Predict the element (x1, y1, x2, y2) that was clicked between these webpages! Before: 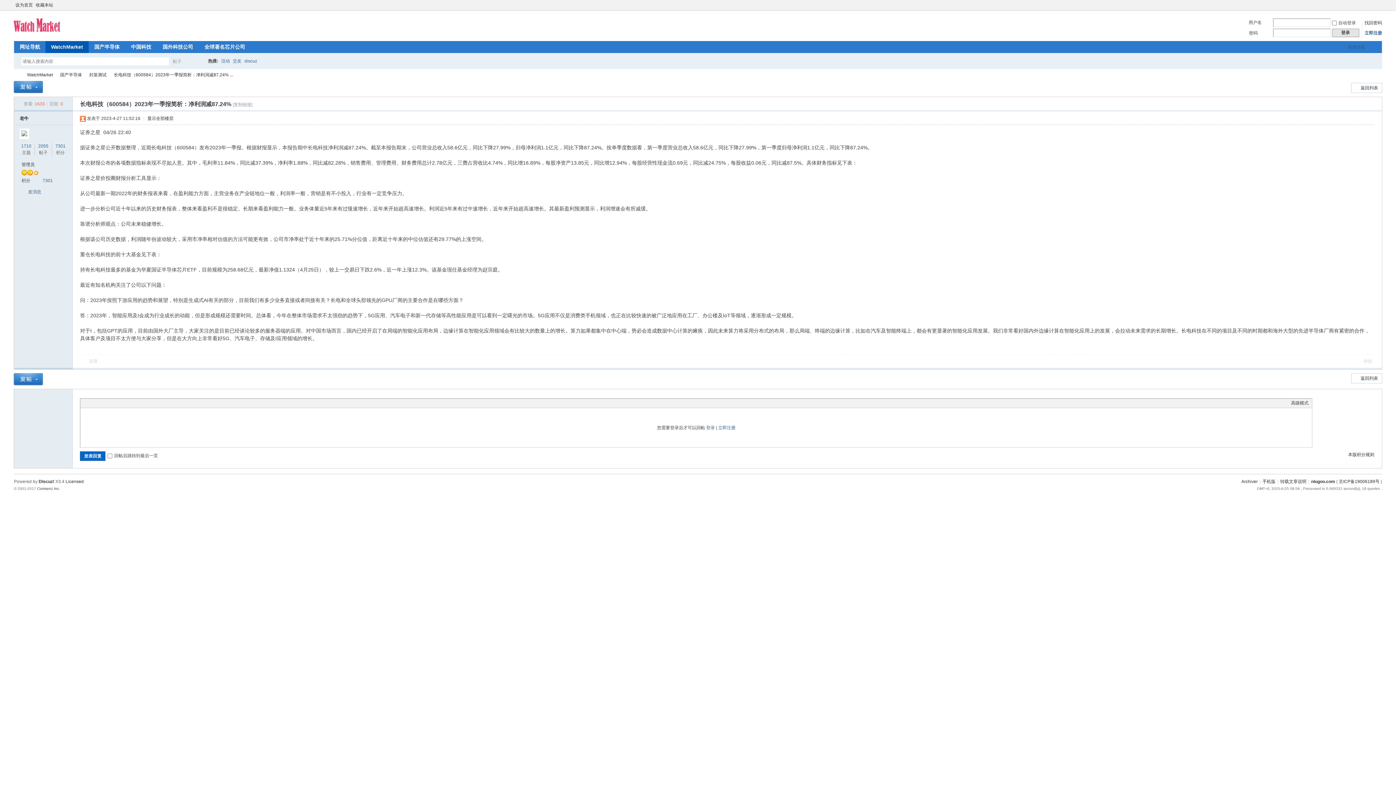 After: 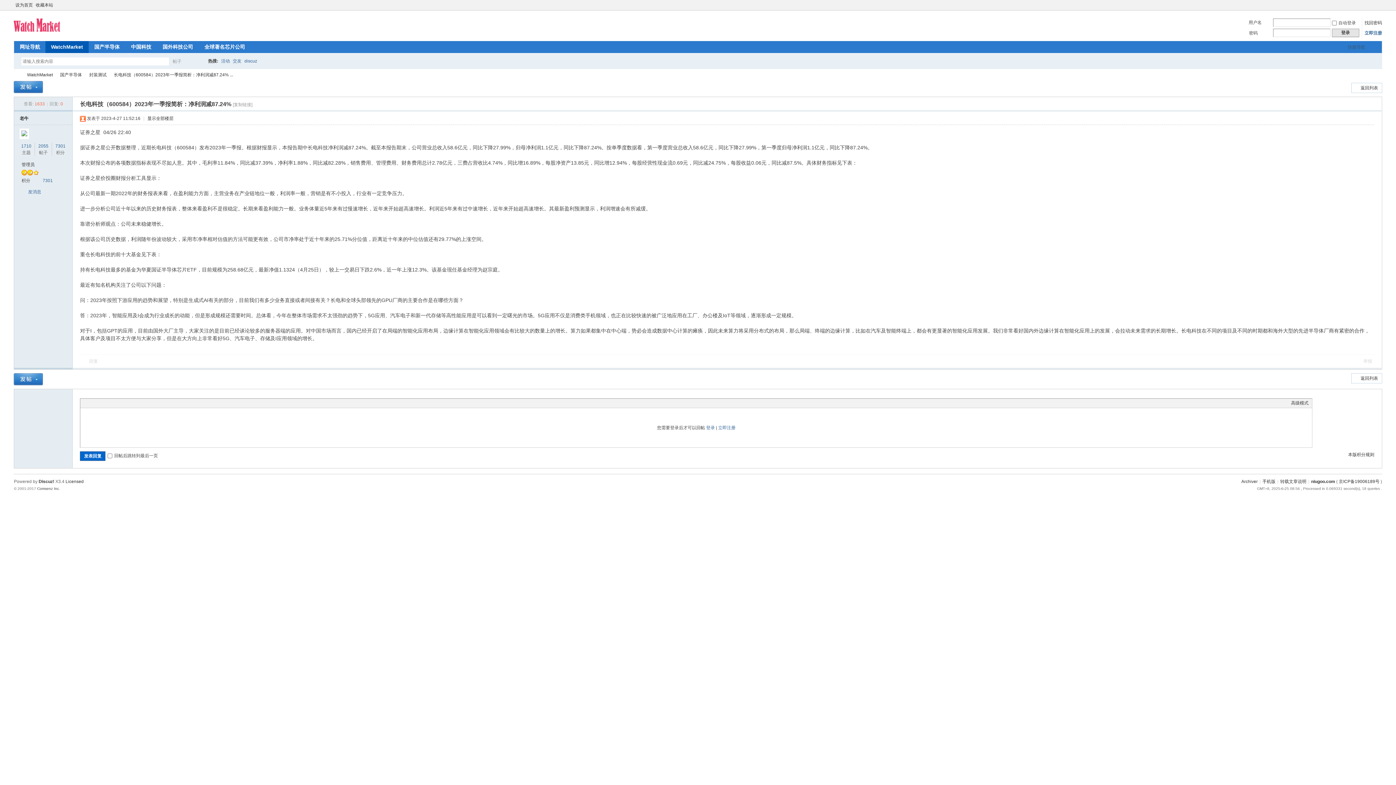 Action: label: Link bbox: (107, 399, 115, 406)